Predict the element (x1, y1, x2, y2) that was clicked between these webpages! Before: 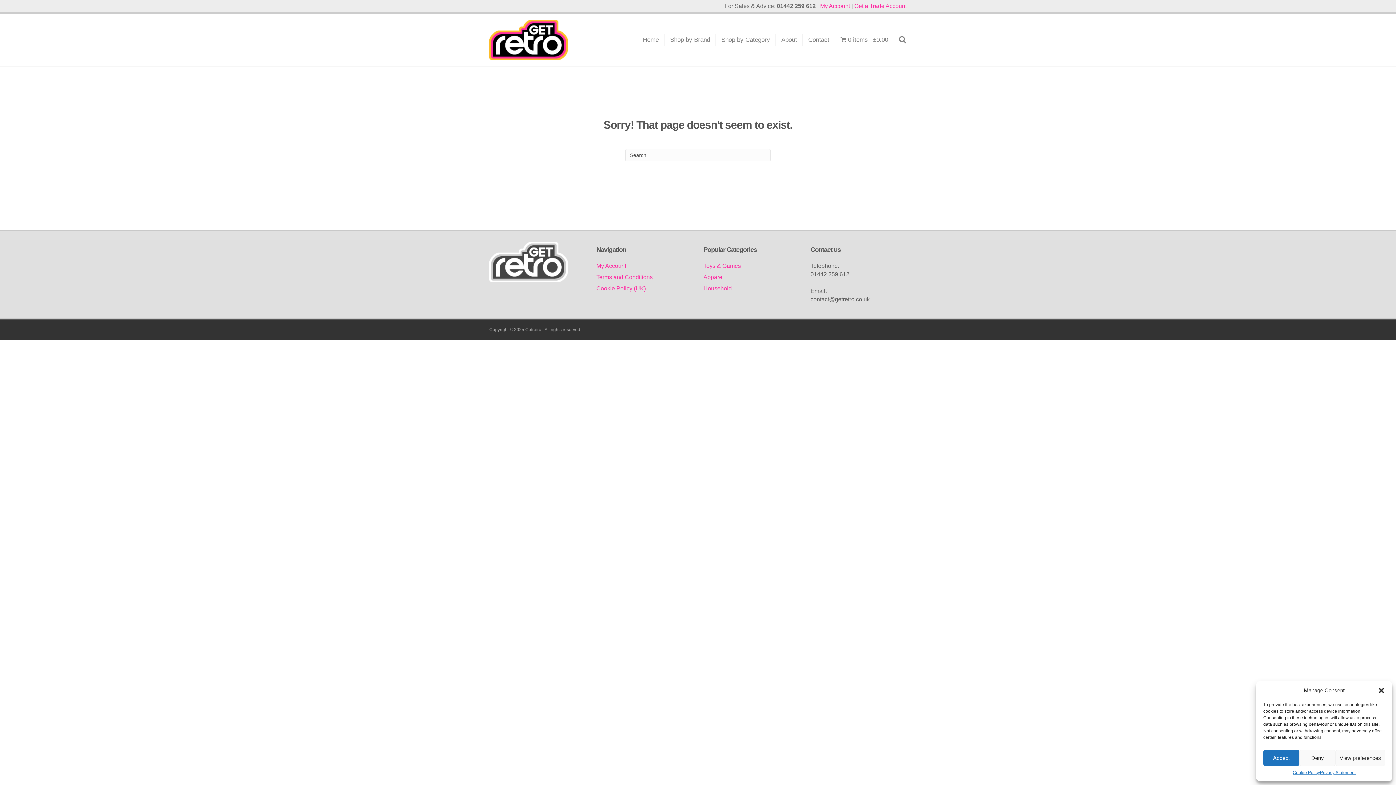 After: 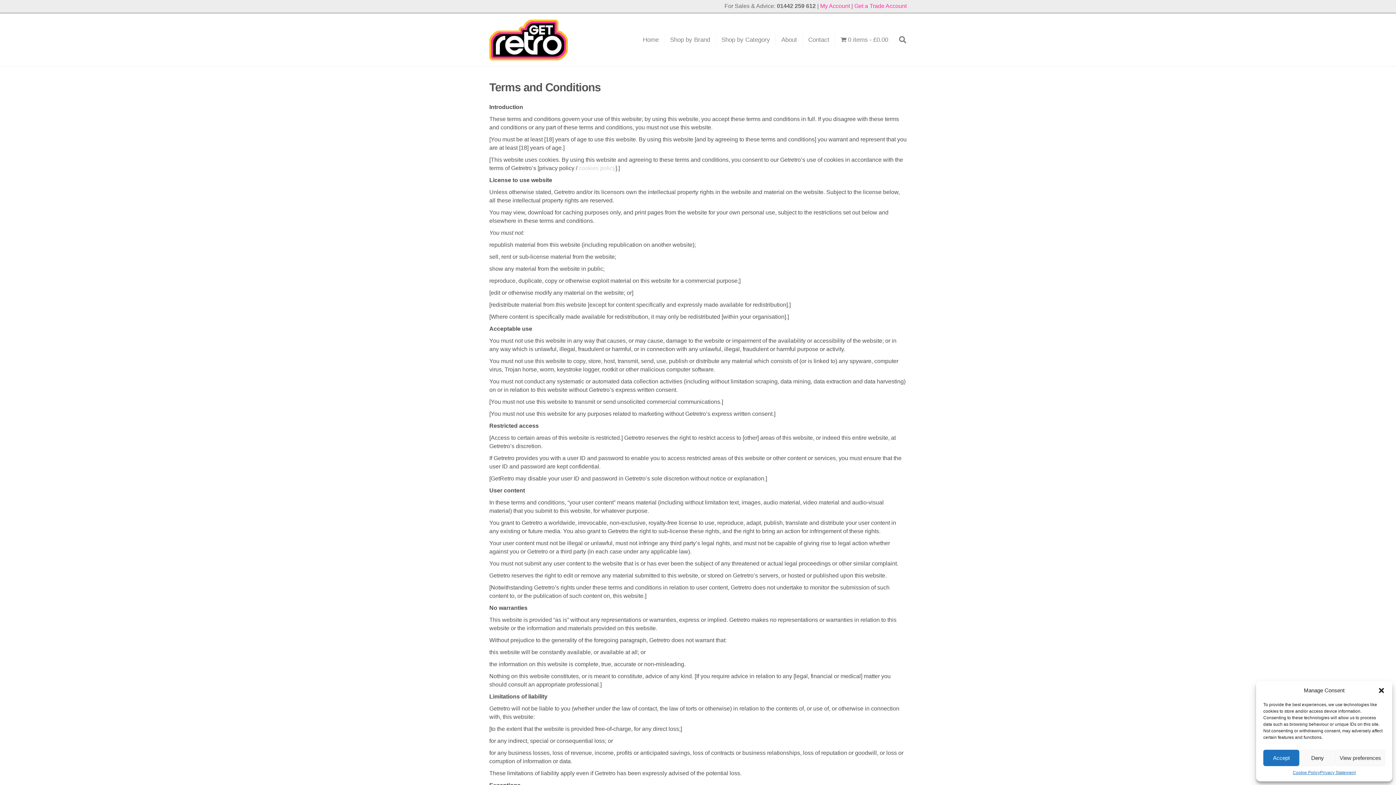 Action: label: Terms and Conditions bbox: (596, 274, 652, 280)